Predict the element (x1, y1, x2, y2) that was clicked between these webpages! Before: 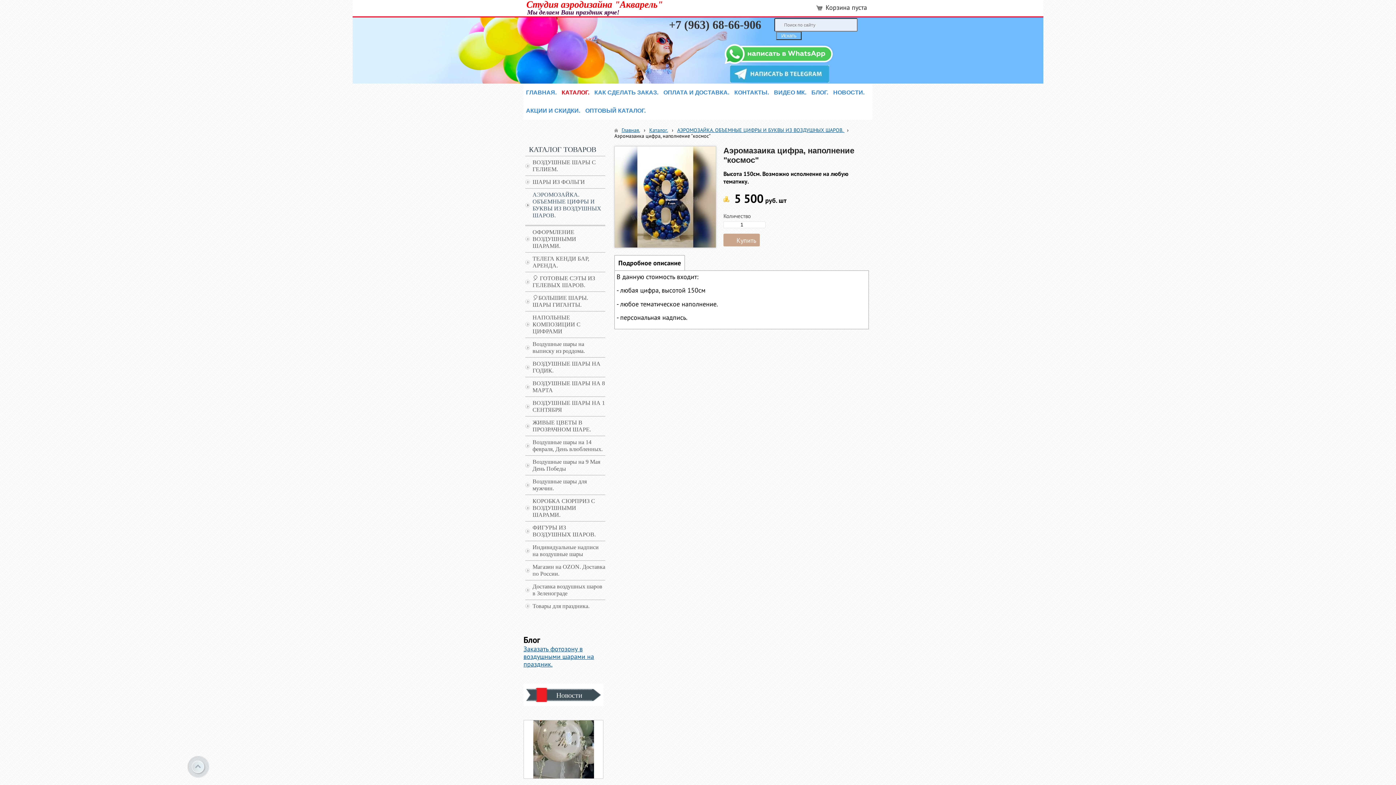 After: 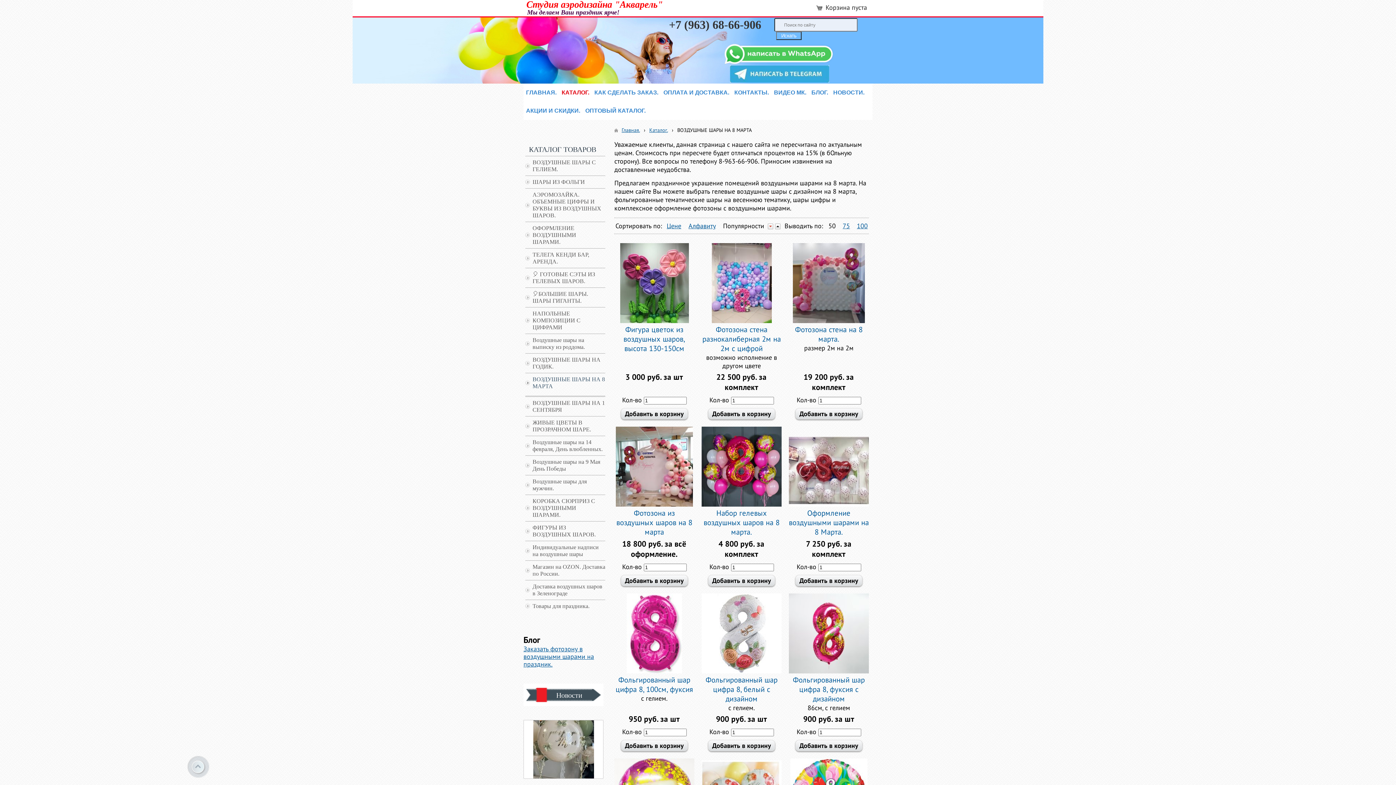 Action: bbox: (525, 380, 605, 393) label: ВОЗДУШНЫЕ ШАРЫ НА 8 МАРТА